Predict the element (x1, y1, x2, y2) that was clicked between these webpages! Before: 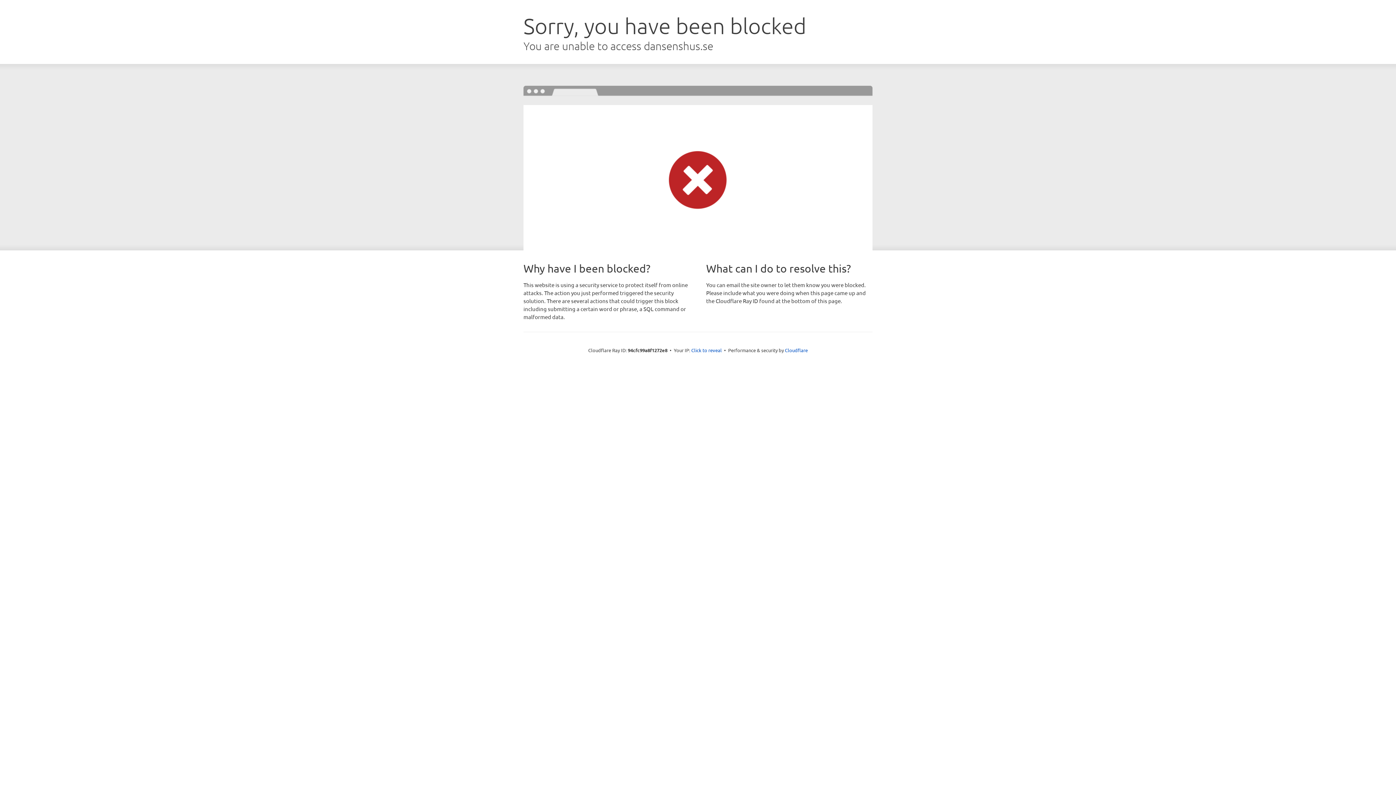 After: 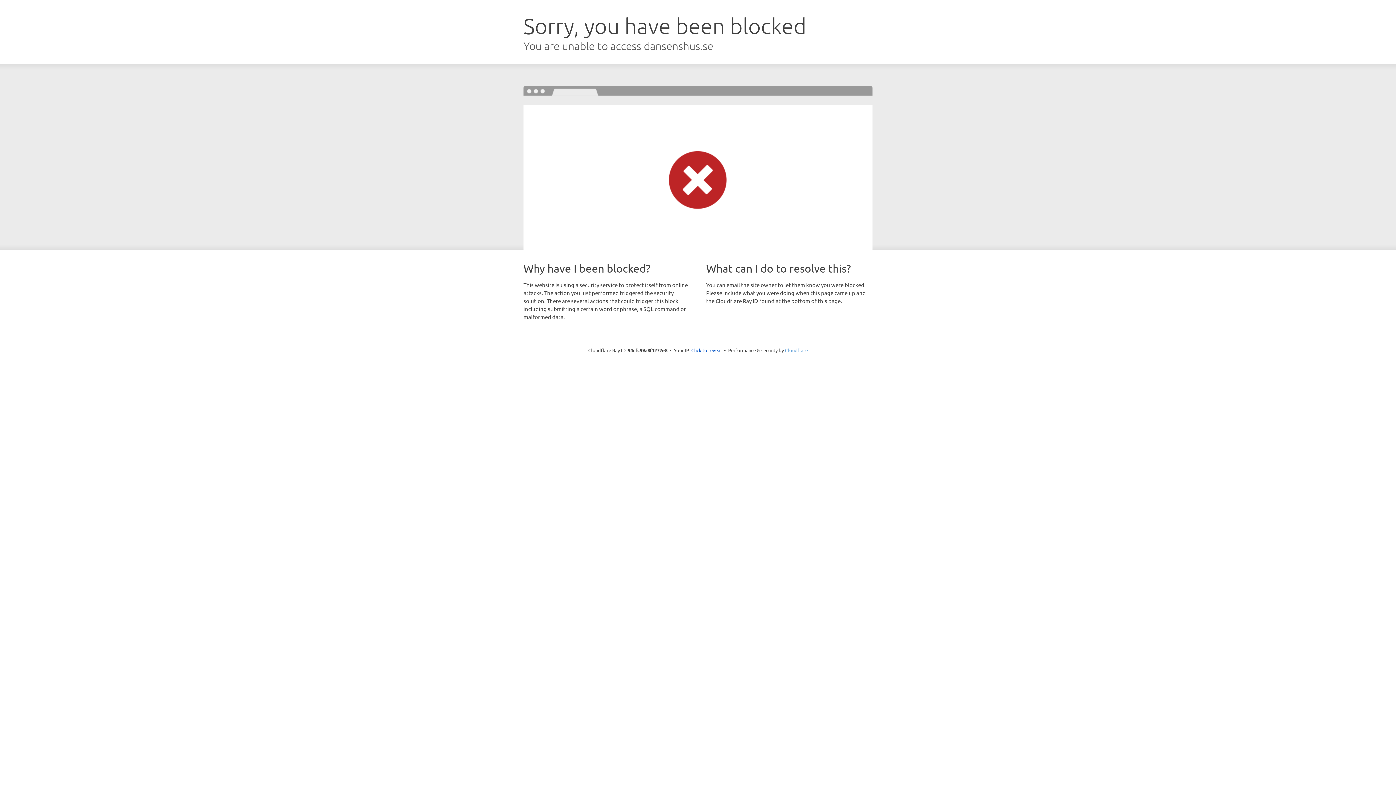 Action: bbox: (785, 347, 808, 353) label: Cloudflare